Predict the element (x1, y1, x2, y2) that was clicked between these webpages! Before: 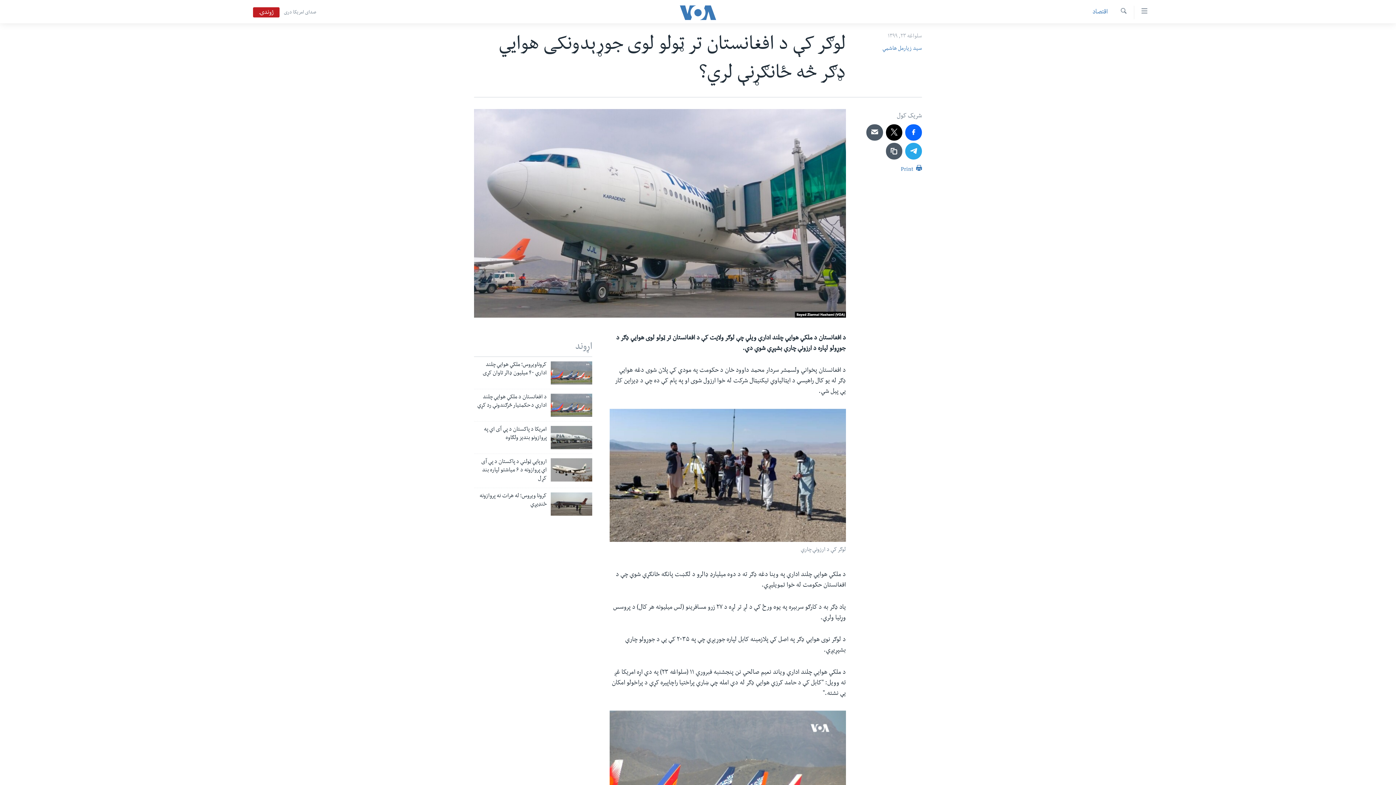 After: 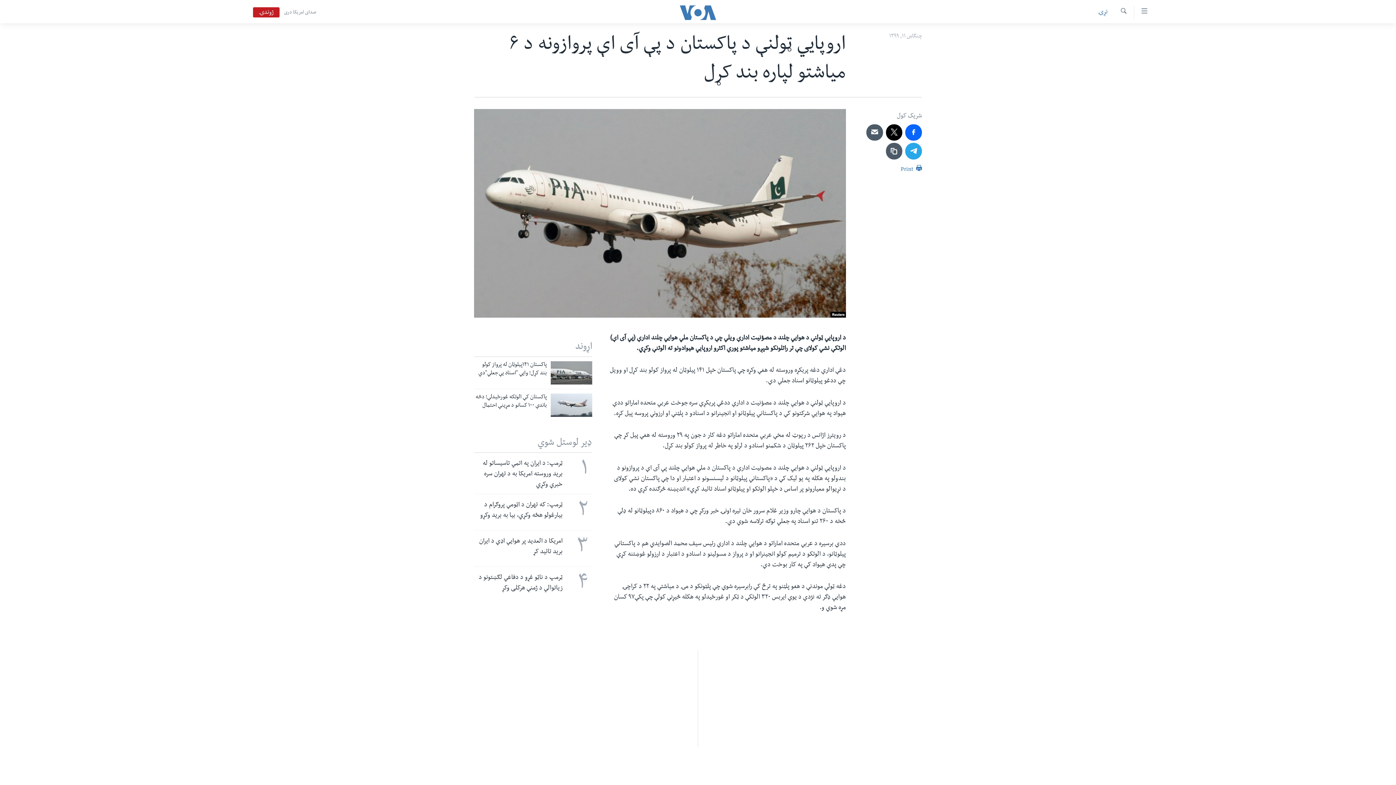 Action: label: اروپایي ټولنې د پاکستان د پې آی اې پروازونه د ۶ میاشتو لپاره بند کړل bbox: (474, 458, 546, 488)